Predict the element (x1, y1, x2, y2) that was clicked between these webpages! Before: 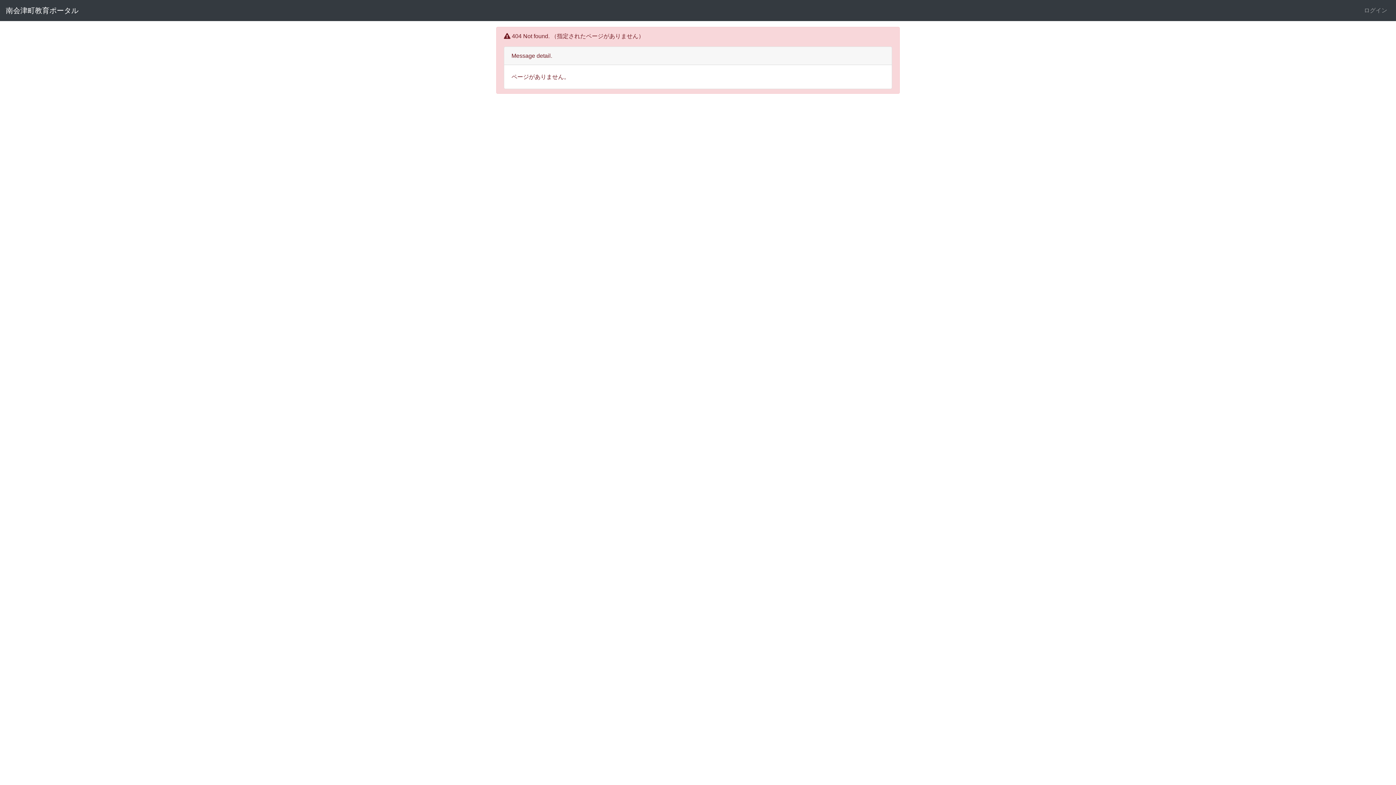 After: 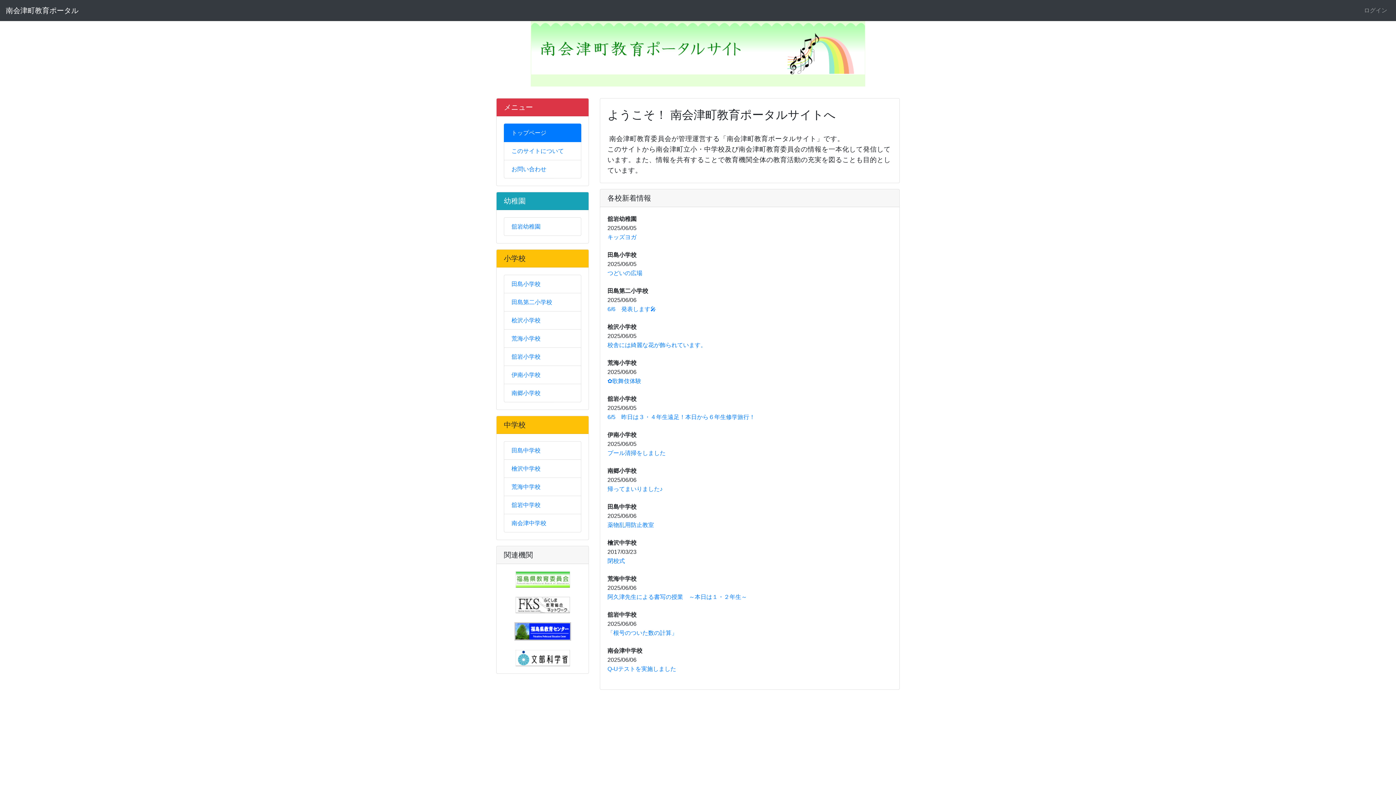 Action: label: 南会津町教育ポータル bbox: (5, 2, 78, 18)